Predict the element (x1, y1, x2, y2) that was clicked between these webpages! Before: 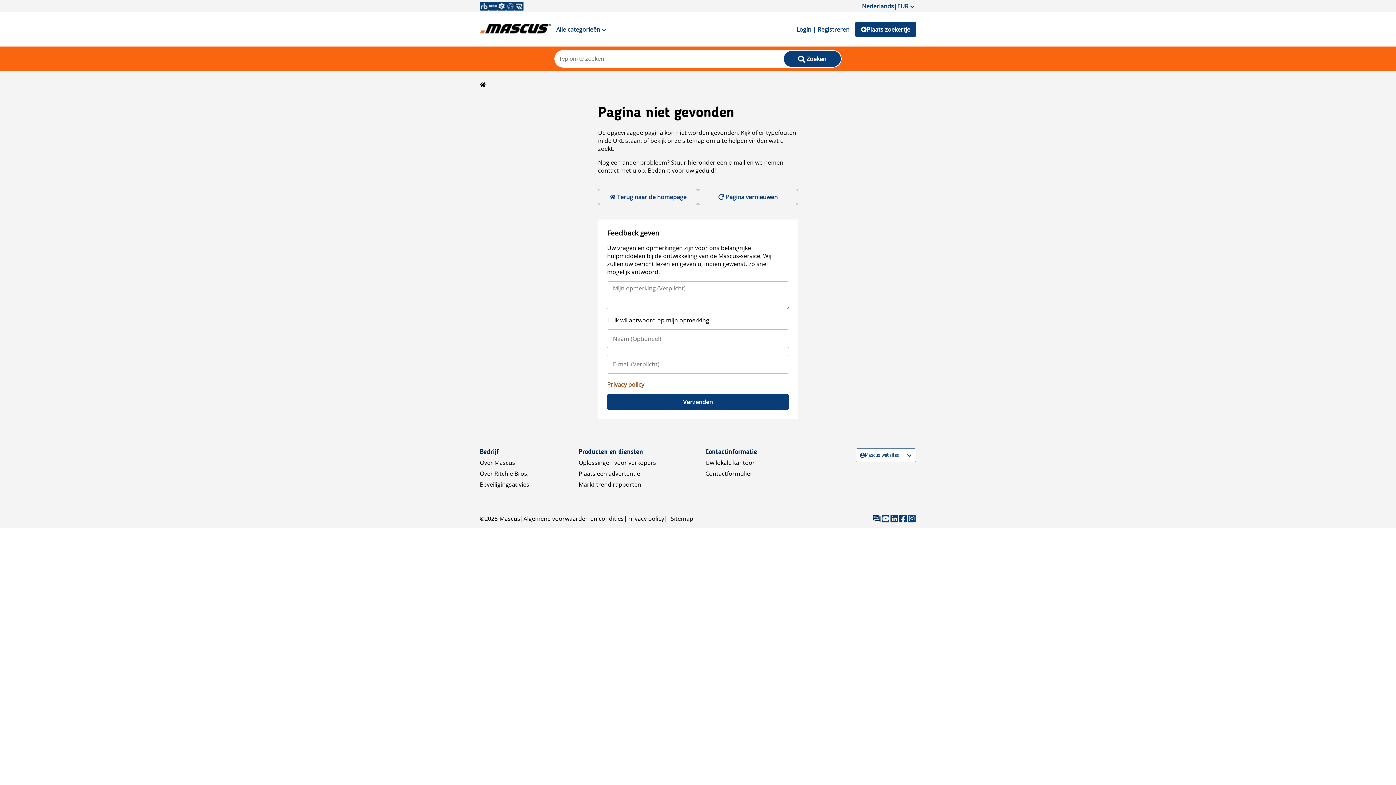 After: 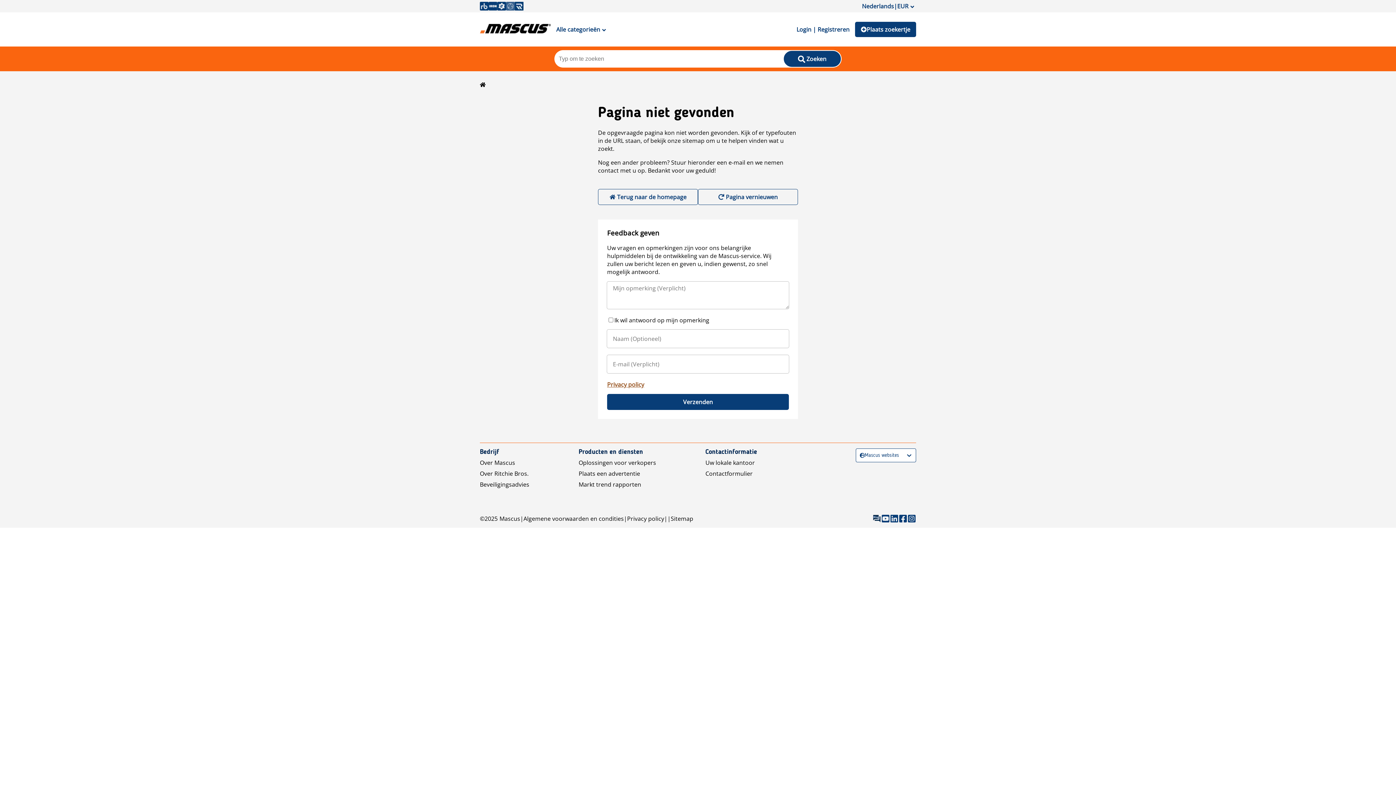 Action: bbox: (506, 1, 514, 10)